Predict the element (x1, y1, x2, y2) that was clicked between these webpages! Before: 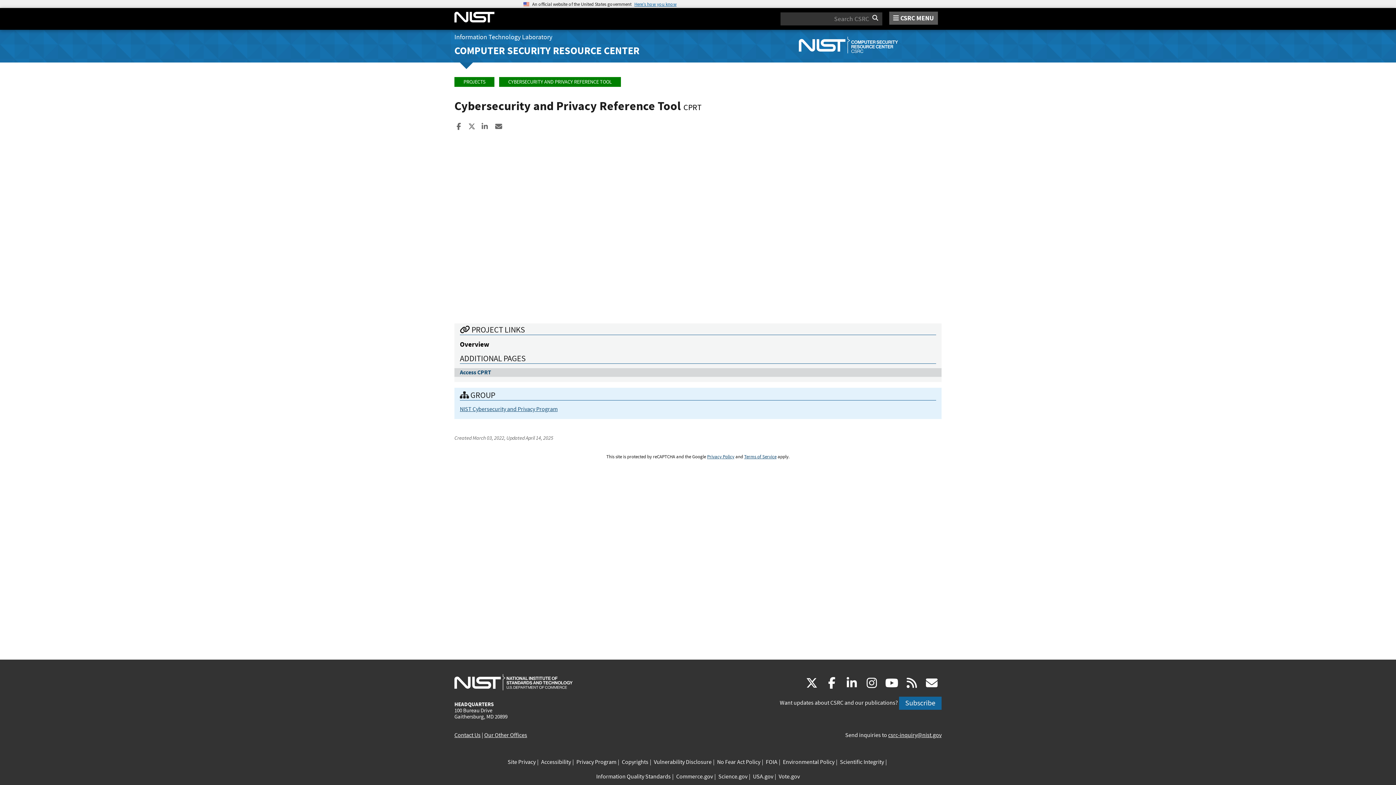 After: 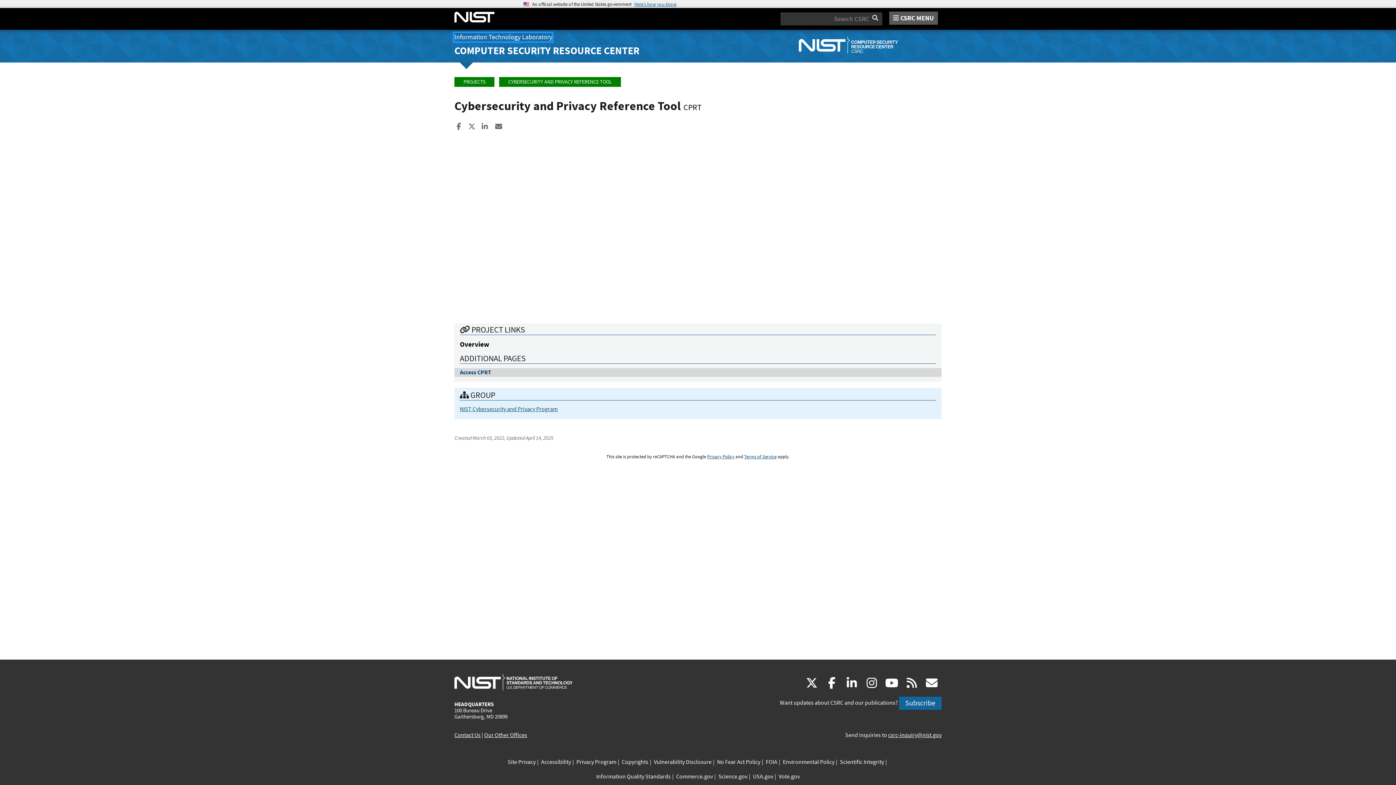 Action: label: Information Technology Laboratory bbox: (454, 33, 552, 41)